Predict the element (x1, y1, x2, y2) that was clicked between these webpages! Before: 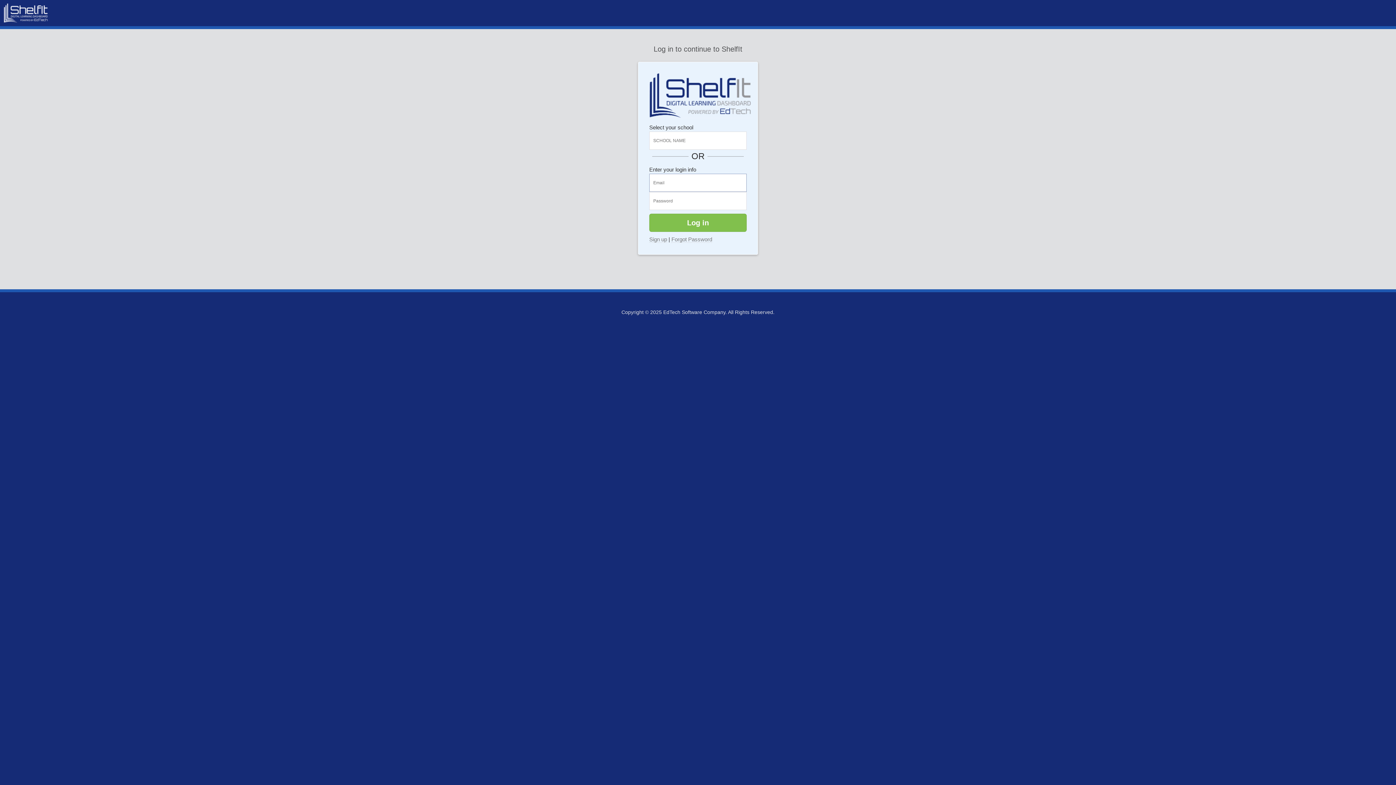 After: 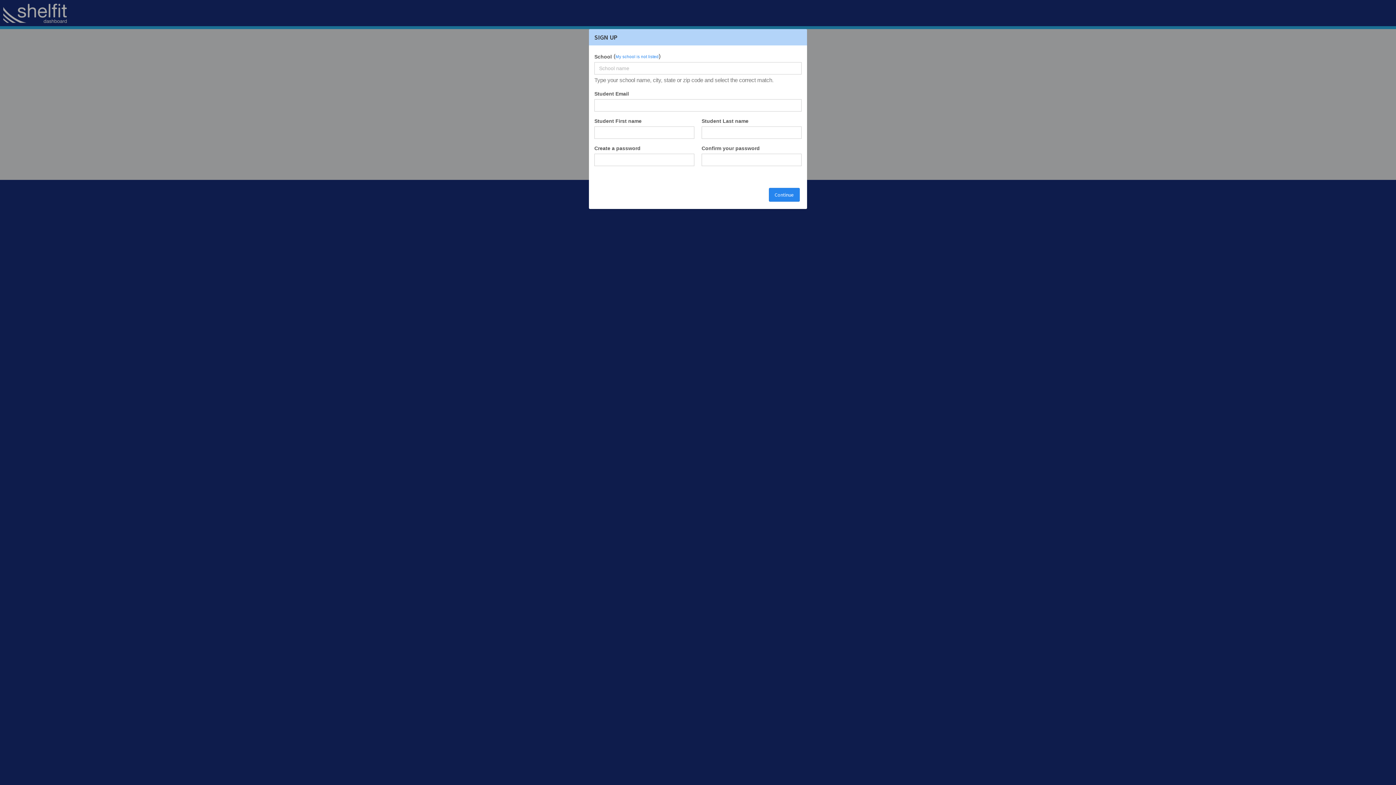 Action: label: Sign up bbox: (649, 236, 667, 242)